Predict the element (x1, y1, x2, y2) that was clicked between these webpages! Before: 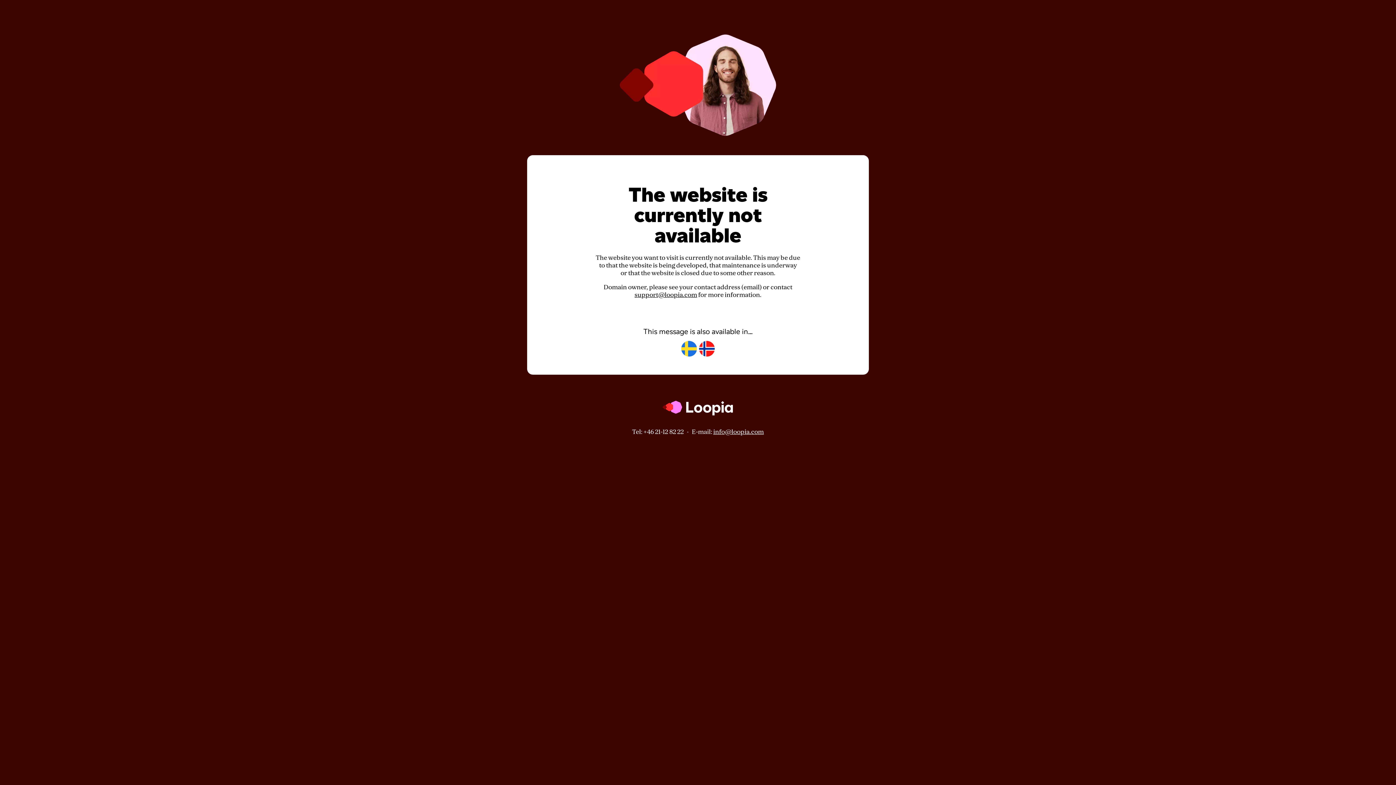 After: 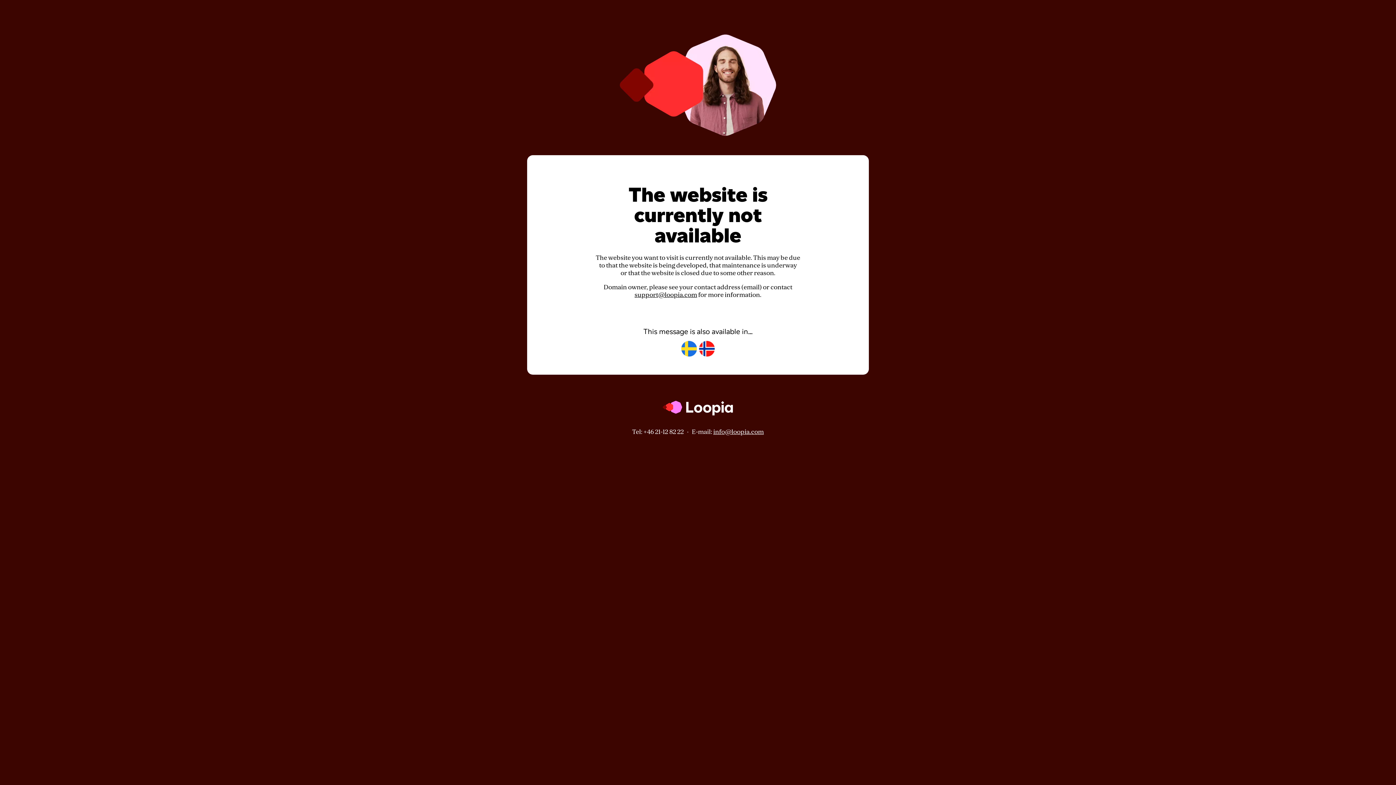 Action: bbox: (713, 428, 764, 435) label: info@loopia.com